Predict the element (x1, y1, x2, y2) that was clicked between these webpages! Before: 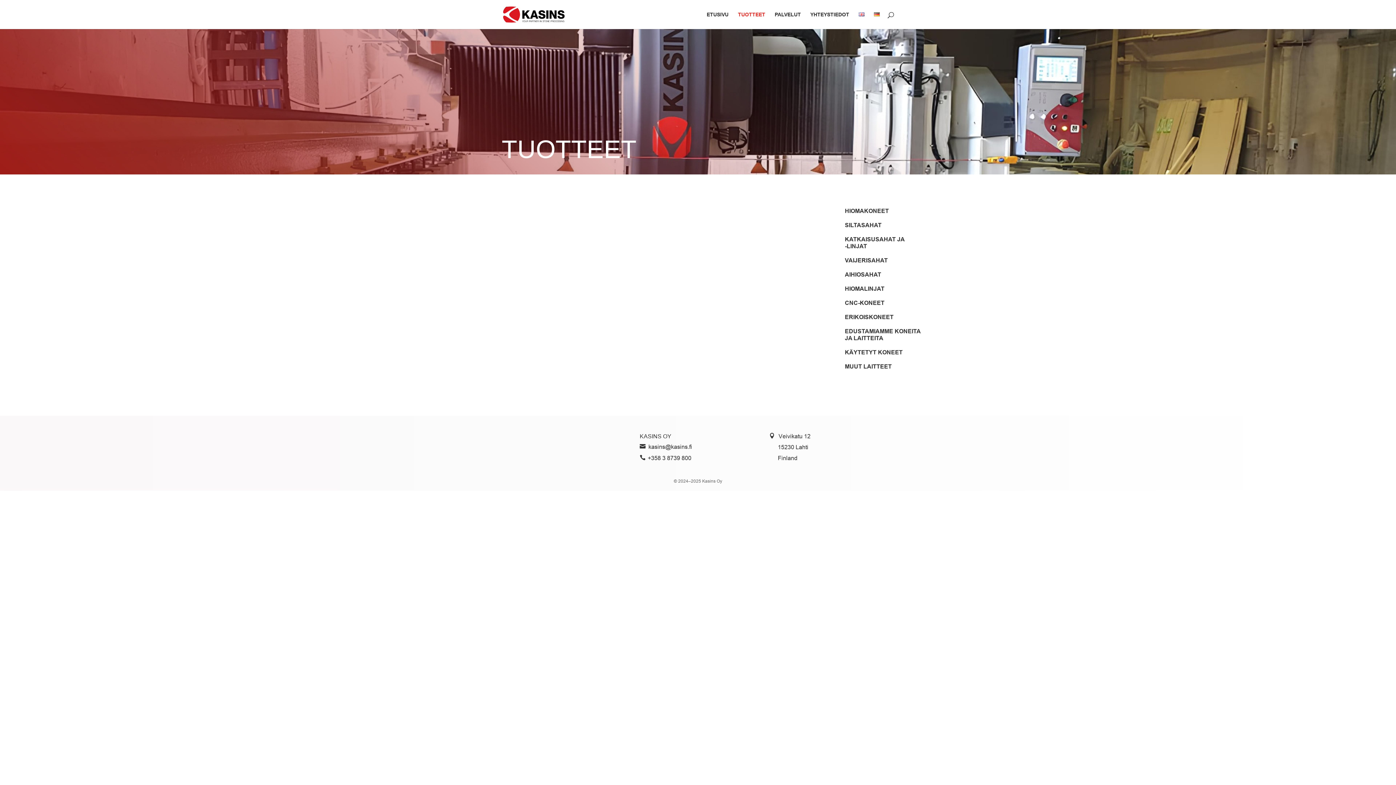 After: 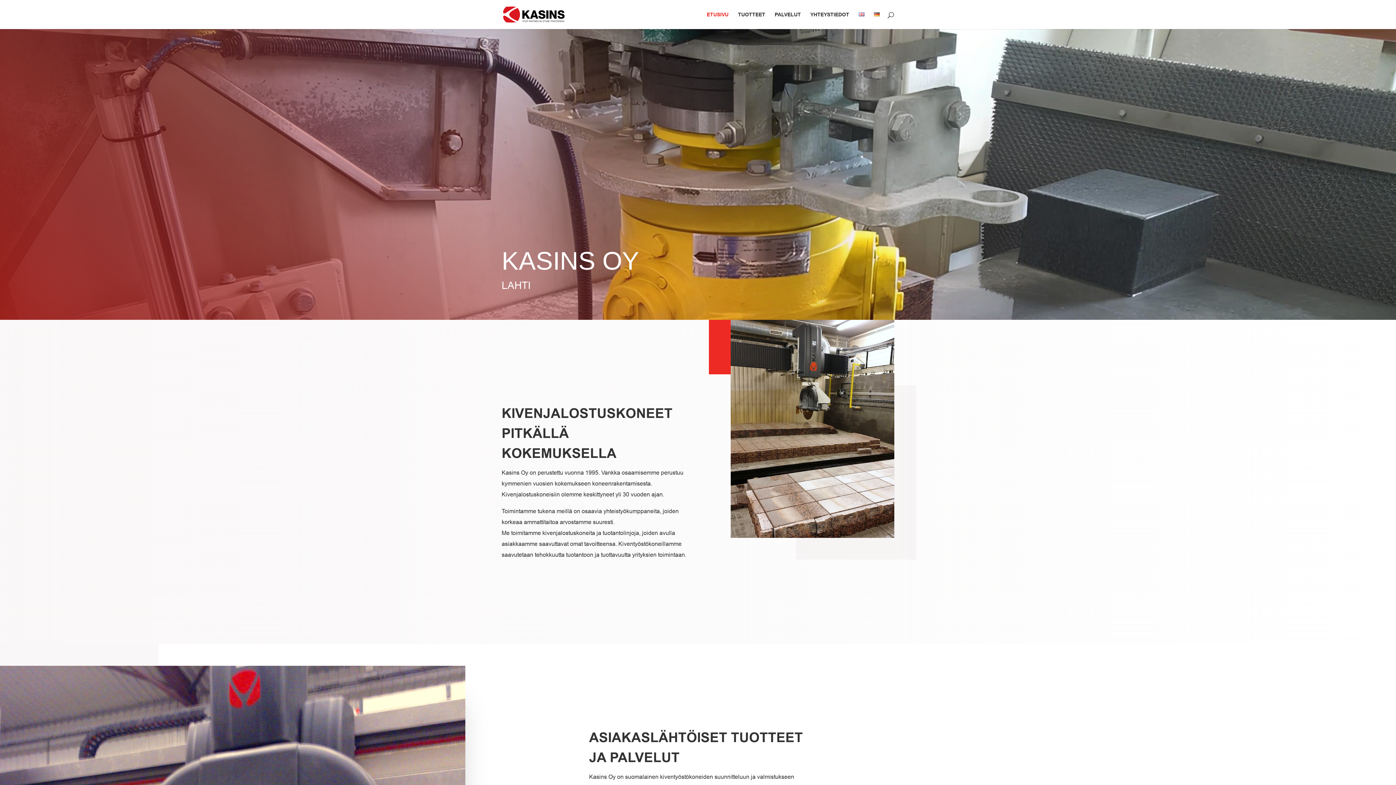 Action: label: ETUSIVU bbox: (706, 12, 728, 29)